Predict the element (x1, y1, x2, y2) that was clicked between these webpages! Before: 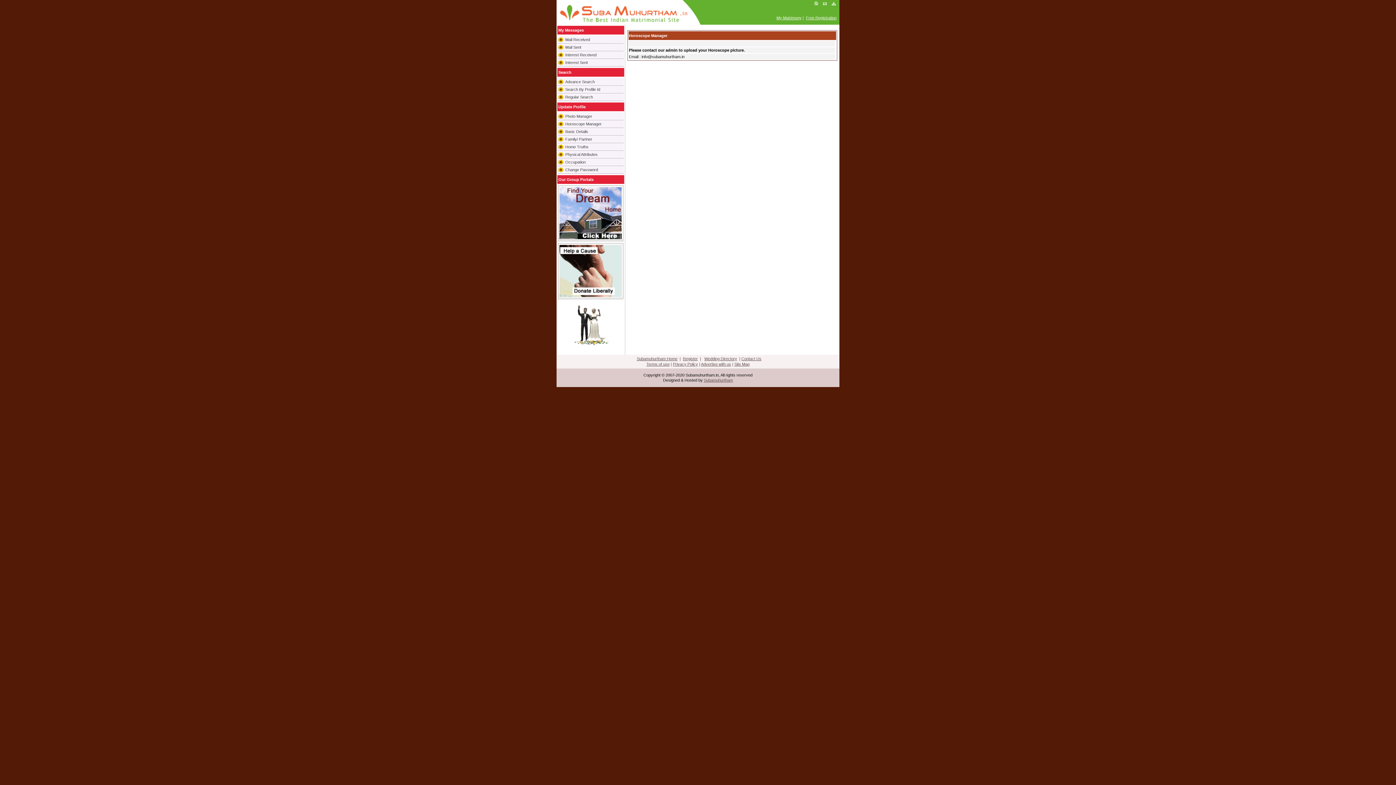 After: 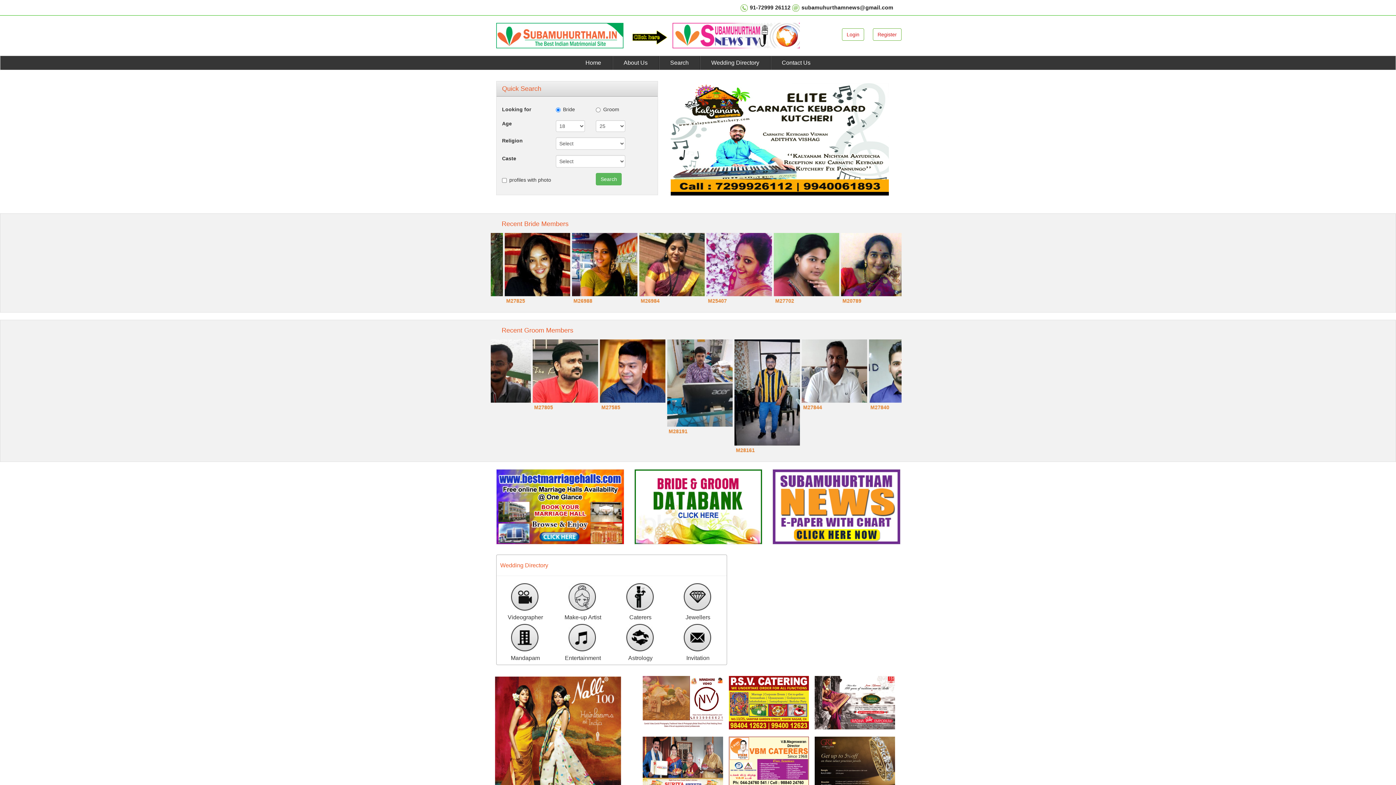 Action: bbox: (636, 356, 677, 361) label: Subamuhurtham Home